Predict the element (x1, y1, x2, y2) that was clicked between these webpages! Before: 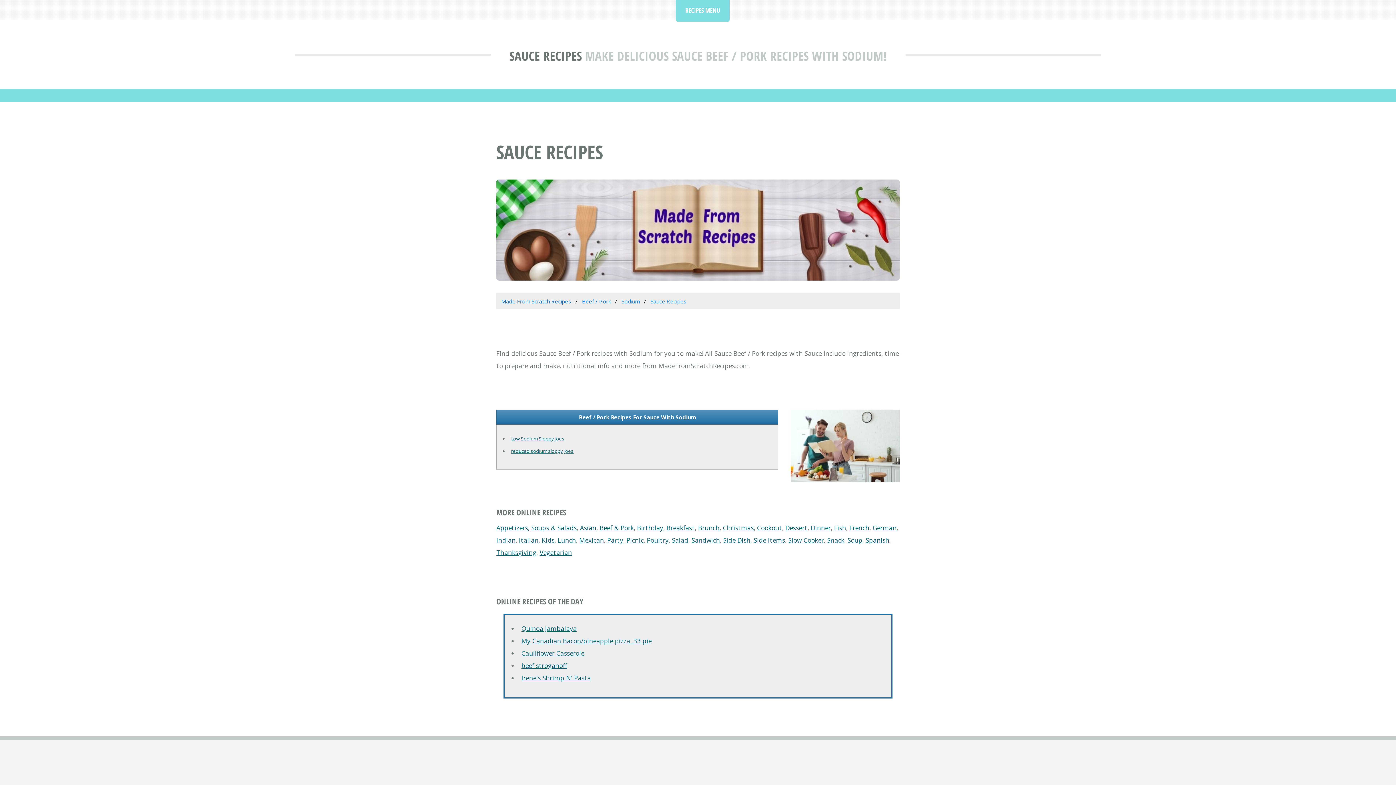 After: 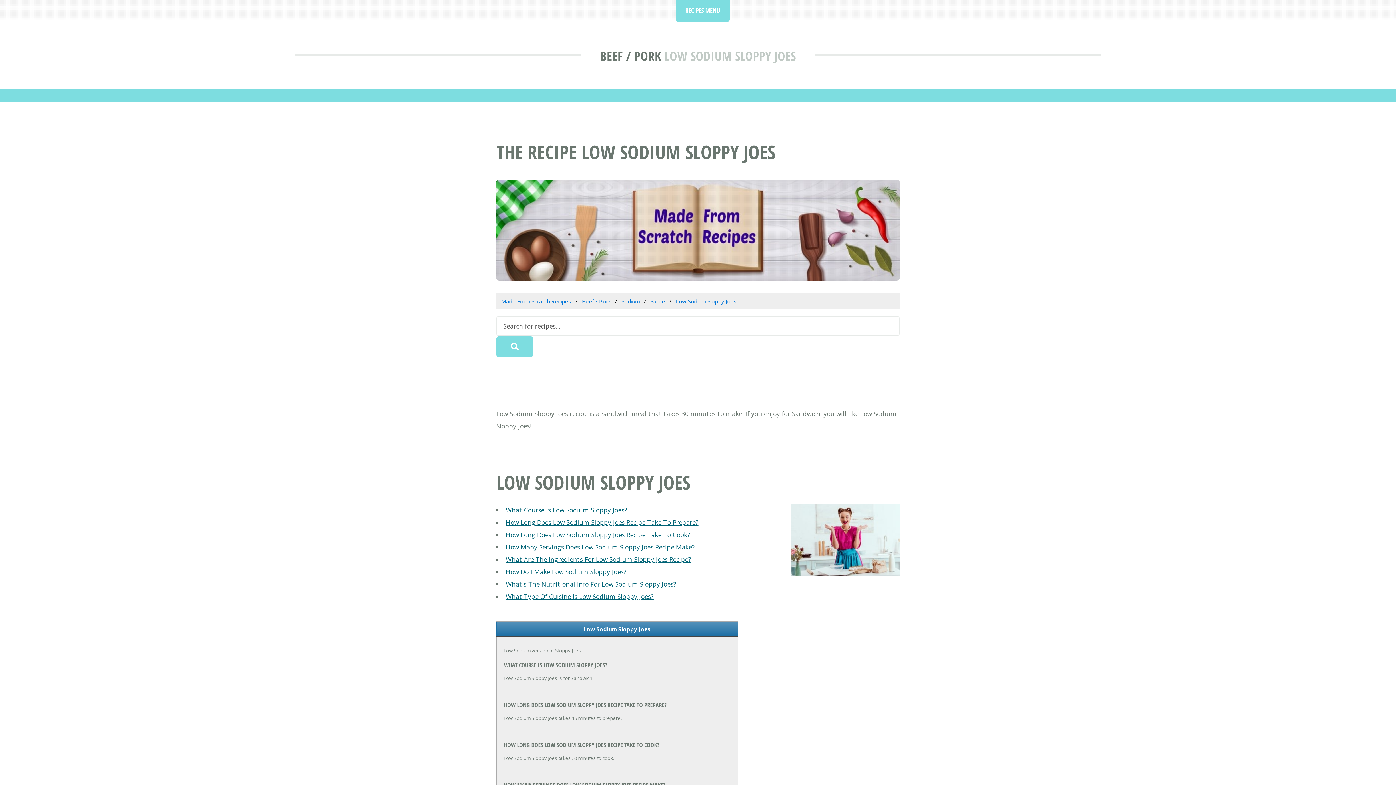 Action: bbox: (511, 435, 564, 442) label: Low Sodium Sloppy Joes